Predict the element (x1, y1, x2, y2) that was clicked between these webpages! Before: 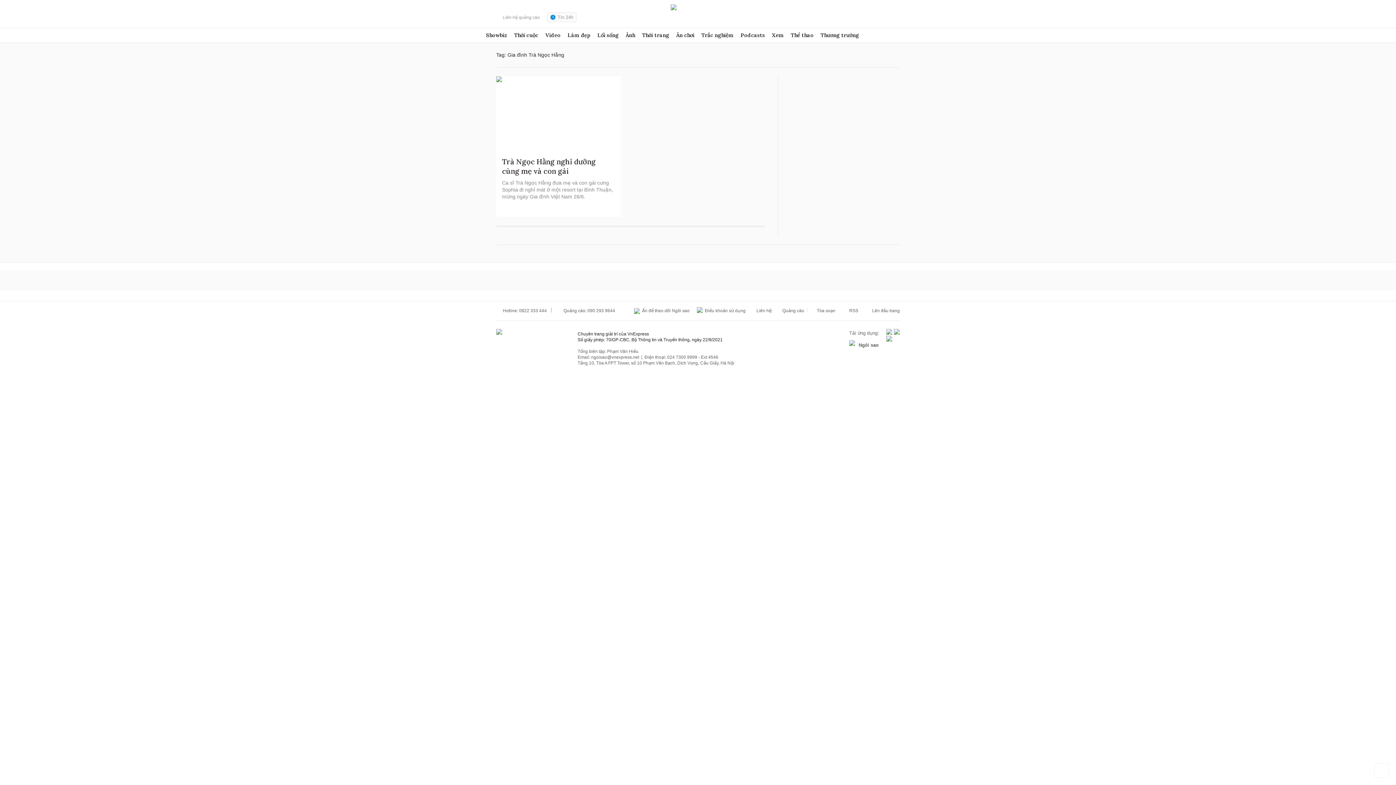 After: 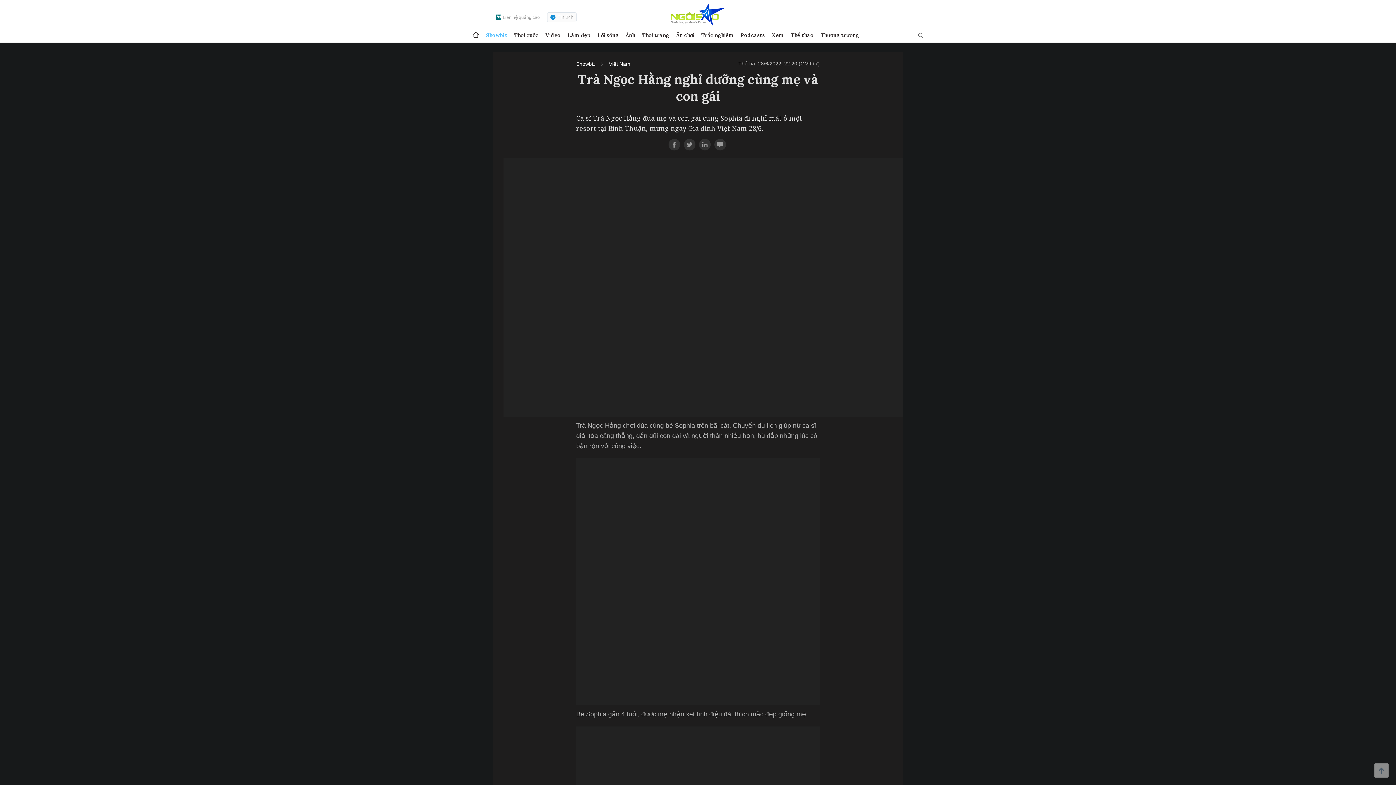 Action: label: Trà Ngọc Hằng nghỉ dưỡng cùng mẹ và con gái bbox: (502, 156, 596, 175)